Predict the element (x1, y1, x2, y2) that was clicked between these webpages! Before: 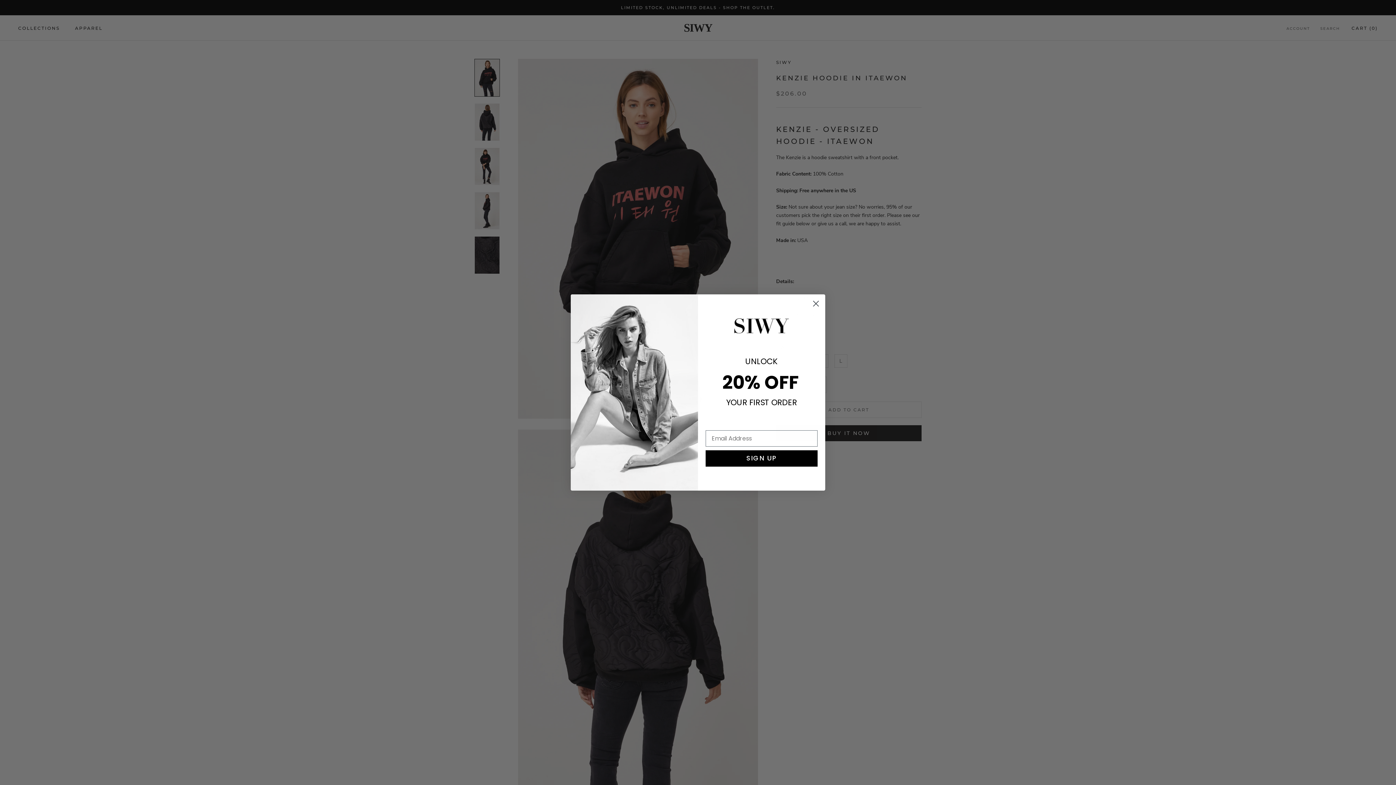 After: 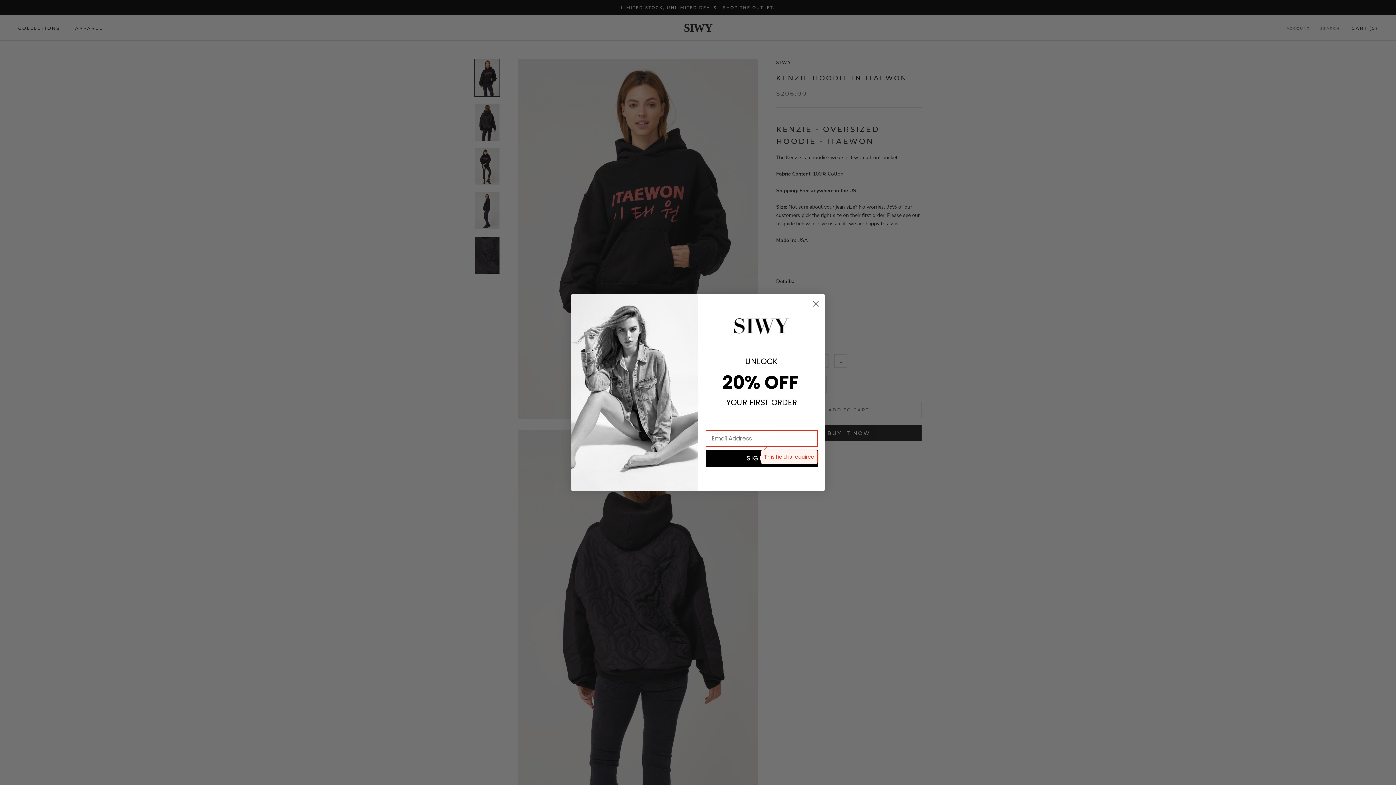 Action: label: SIGN UP bbox: (705, 452, 817, 468)